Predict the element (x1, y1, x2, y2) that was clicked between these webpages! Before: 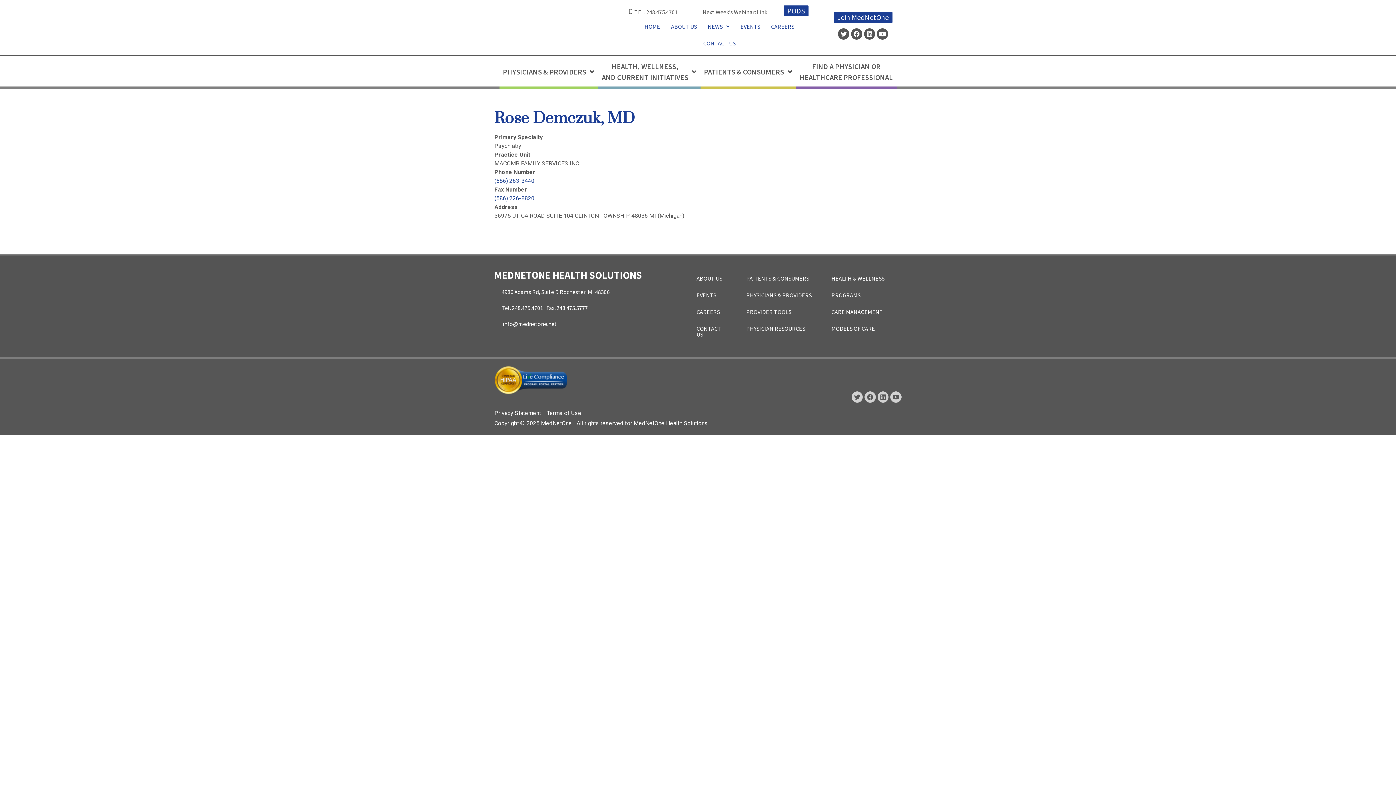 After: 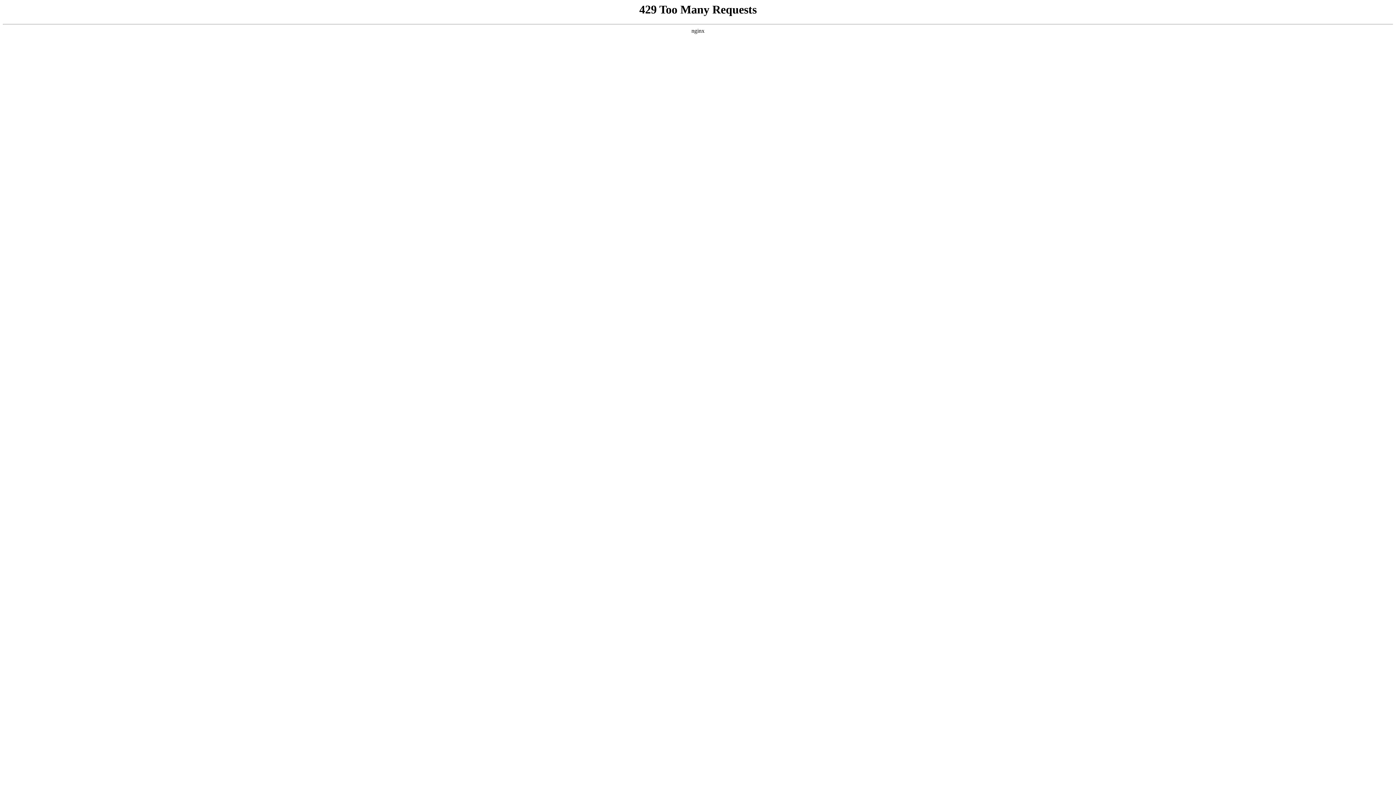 Action: label: MODELS OF CARE bbox: (826, 320, 901, 337)